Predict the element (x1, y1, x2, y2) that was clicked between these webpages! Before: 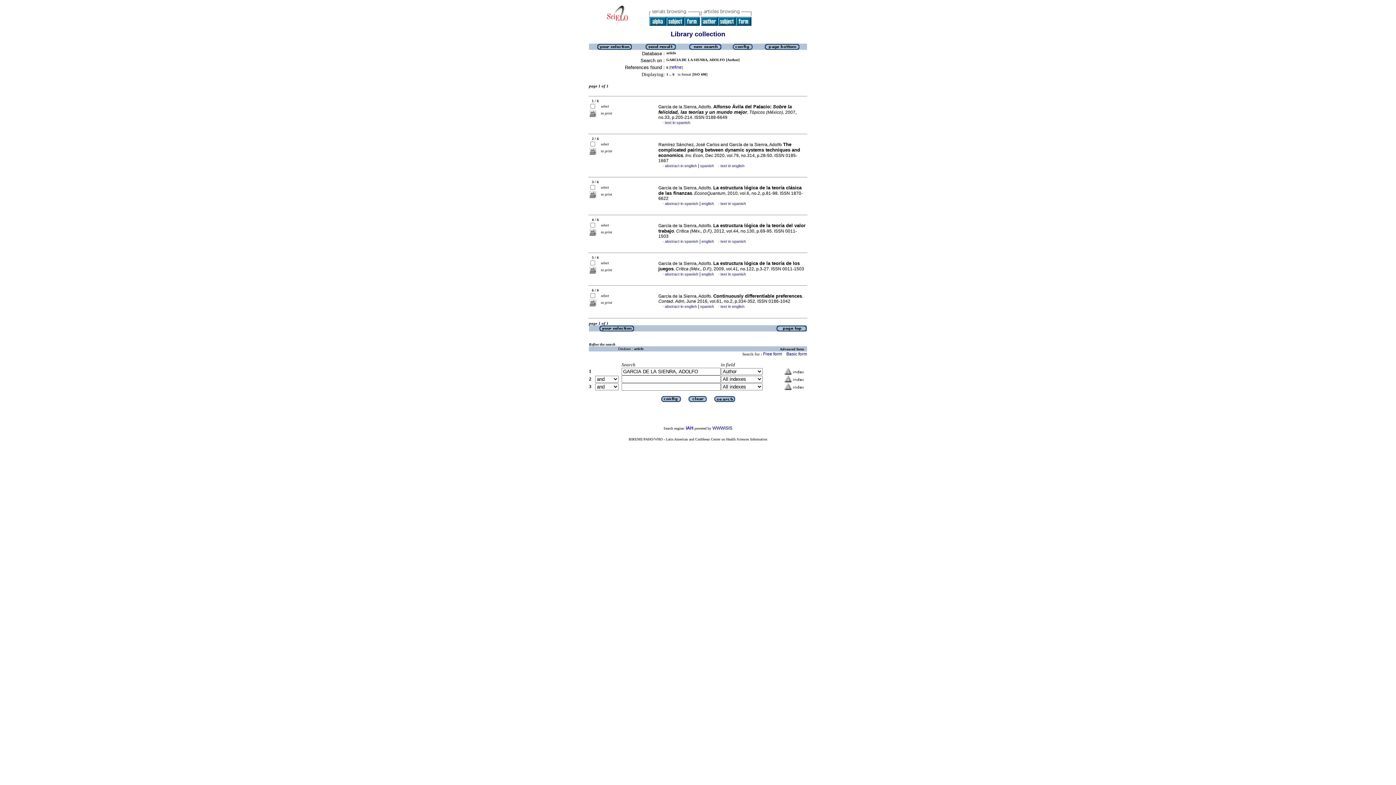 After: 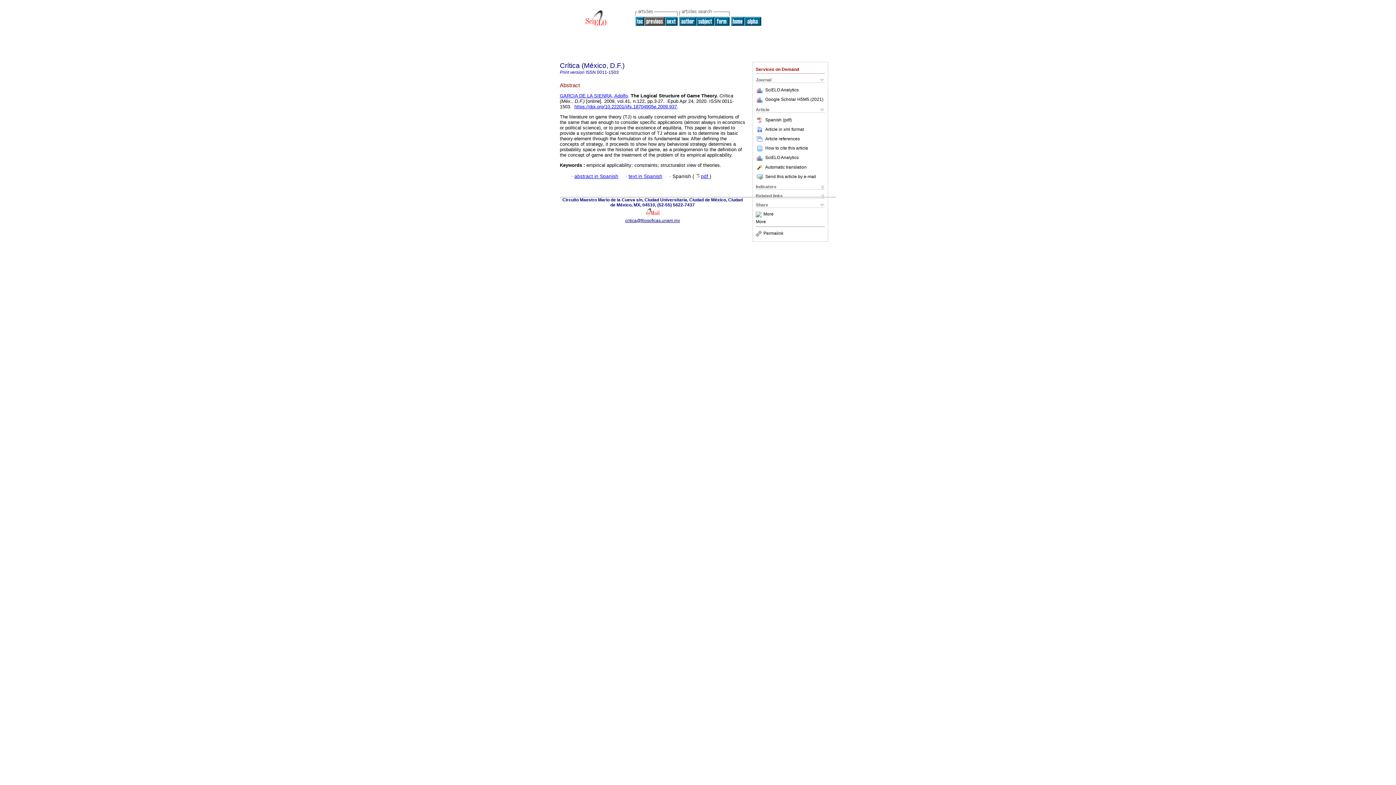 Action: label: english bbox: (701, 272, 714, 276)